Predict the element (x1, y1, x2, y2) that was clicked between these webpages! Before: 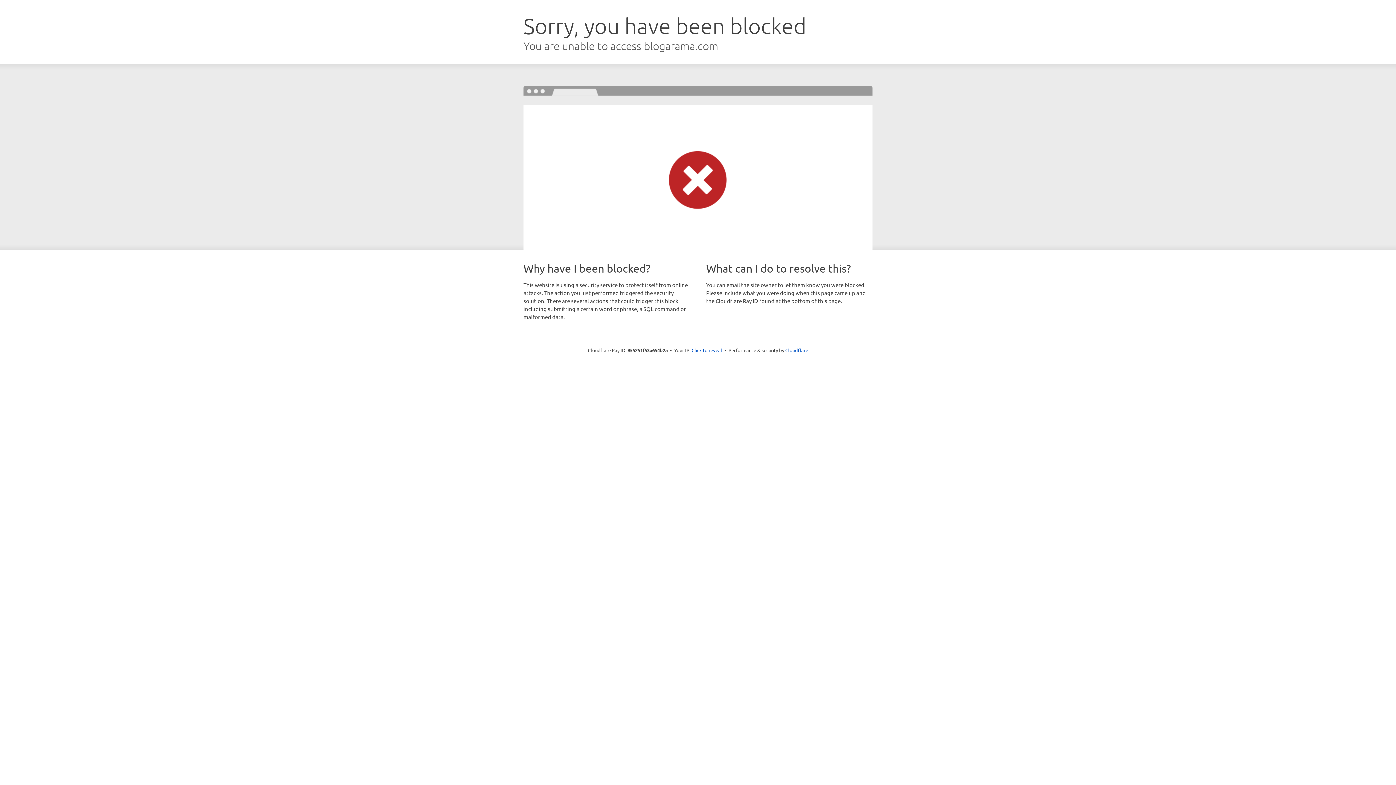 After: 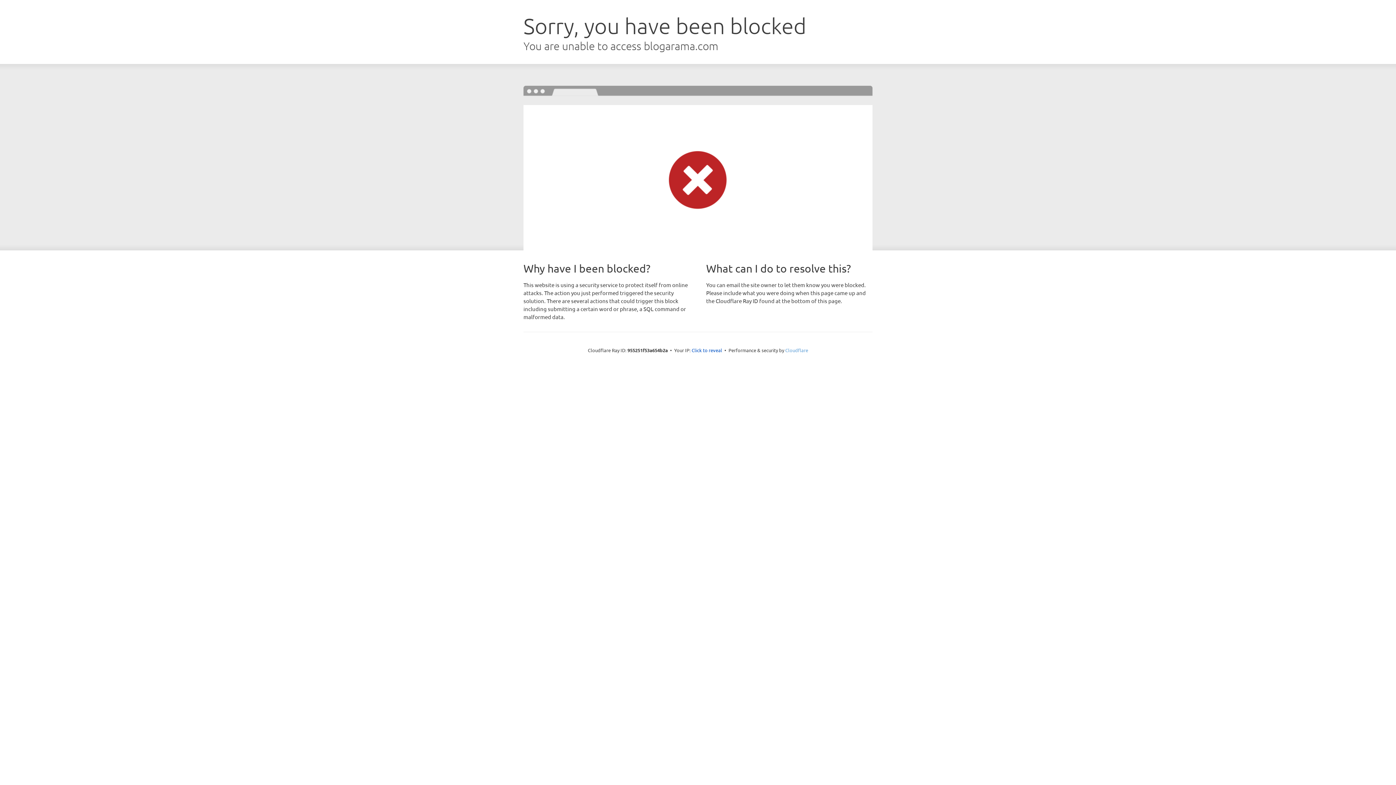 Action: bbox: (785, 347, 808, 353) label: Cloudflare